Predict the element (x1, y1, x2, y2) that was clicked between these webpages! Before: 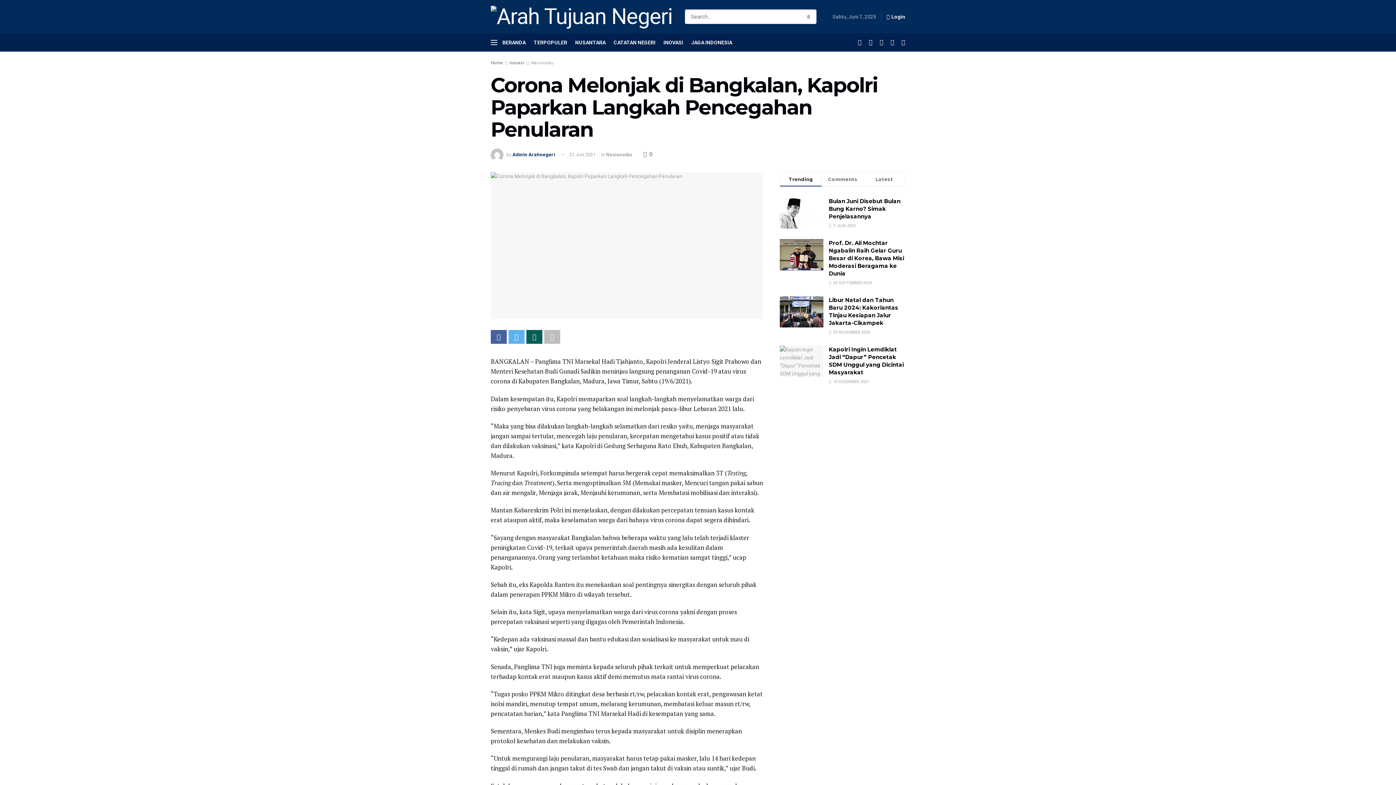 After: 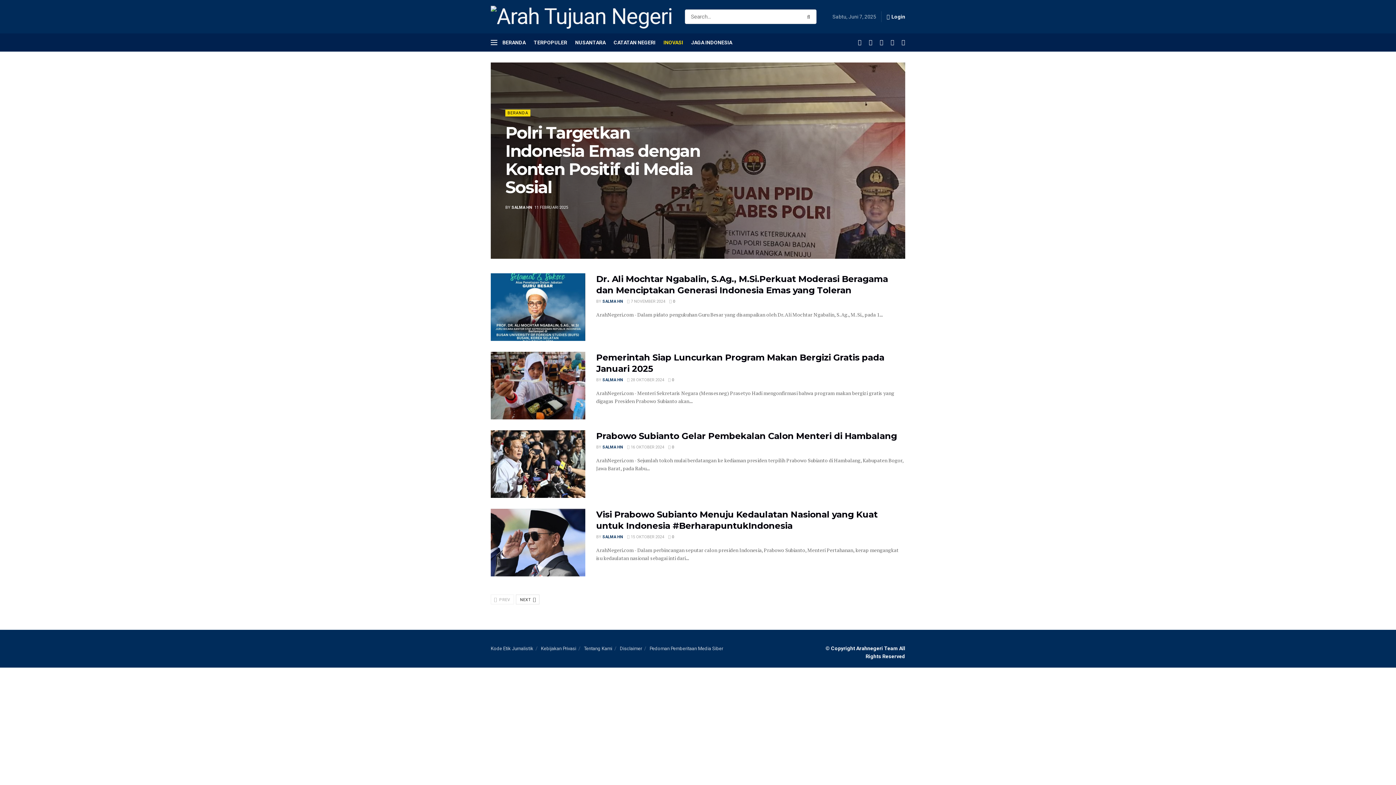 Action: label: INOVASI bbox: (663, 33, 683, 51)